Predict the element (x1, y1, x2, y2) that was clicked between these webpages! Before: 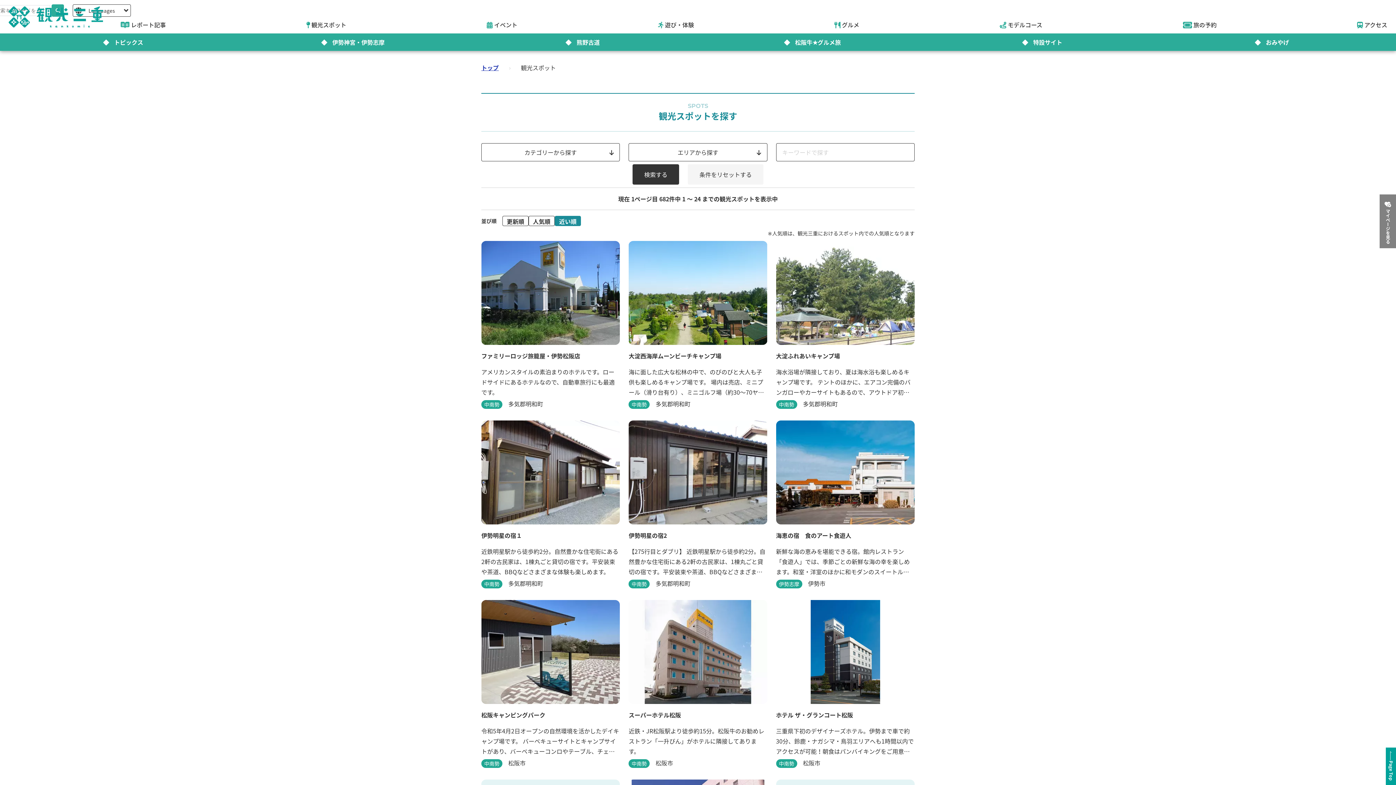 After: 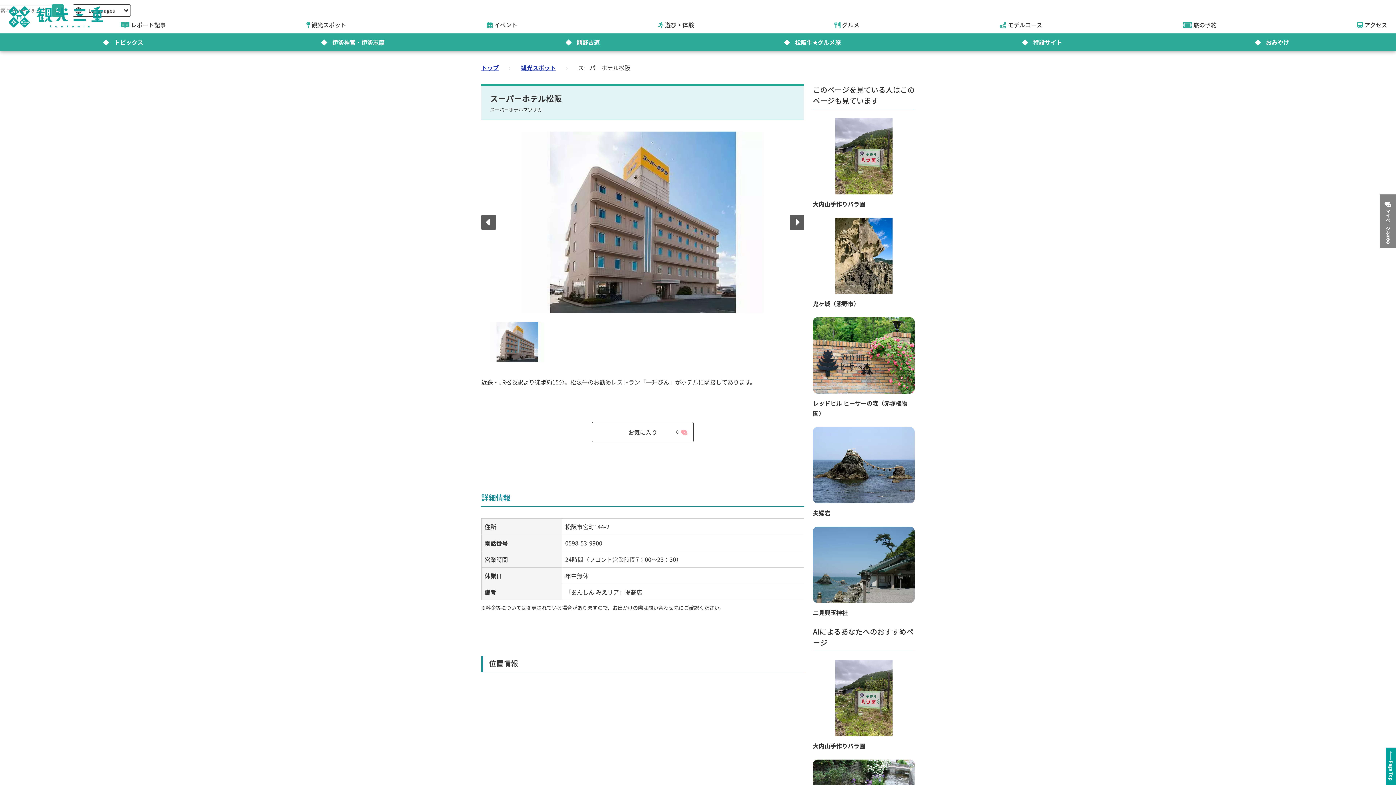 Action: label: スーパーホテル松阪

近鉄・JR松阪駅より徒歩約15分。松阪牛のお勧めレストラン「一升びん」がホテルに隣接してあります。

中南勢

松阪市 bbox: (628, 600, 767, 768)